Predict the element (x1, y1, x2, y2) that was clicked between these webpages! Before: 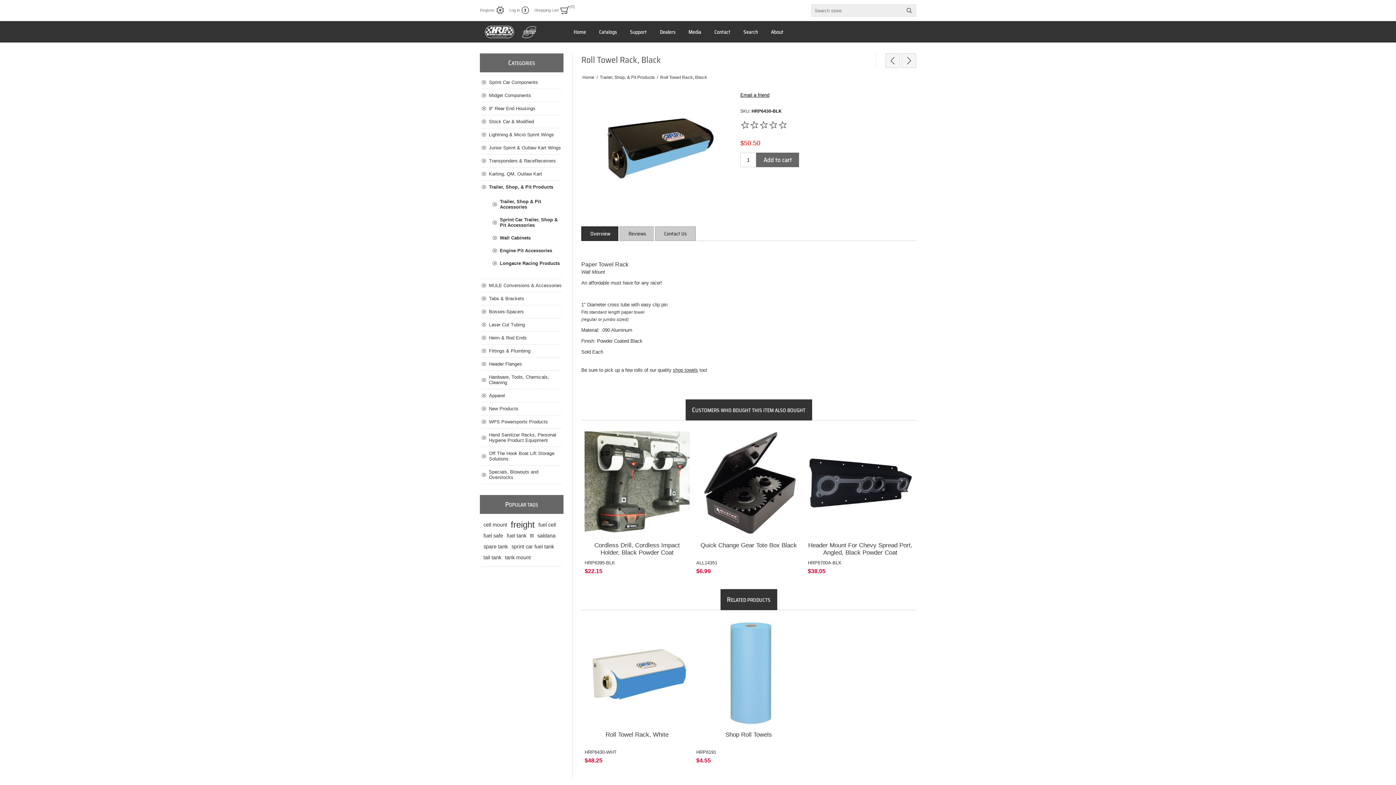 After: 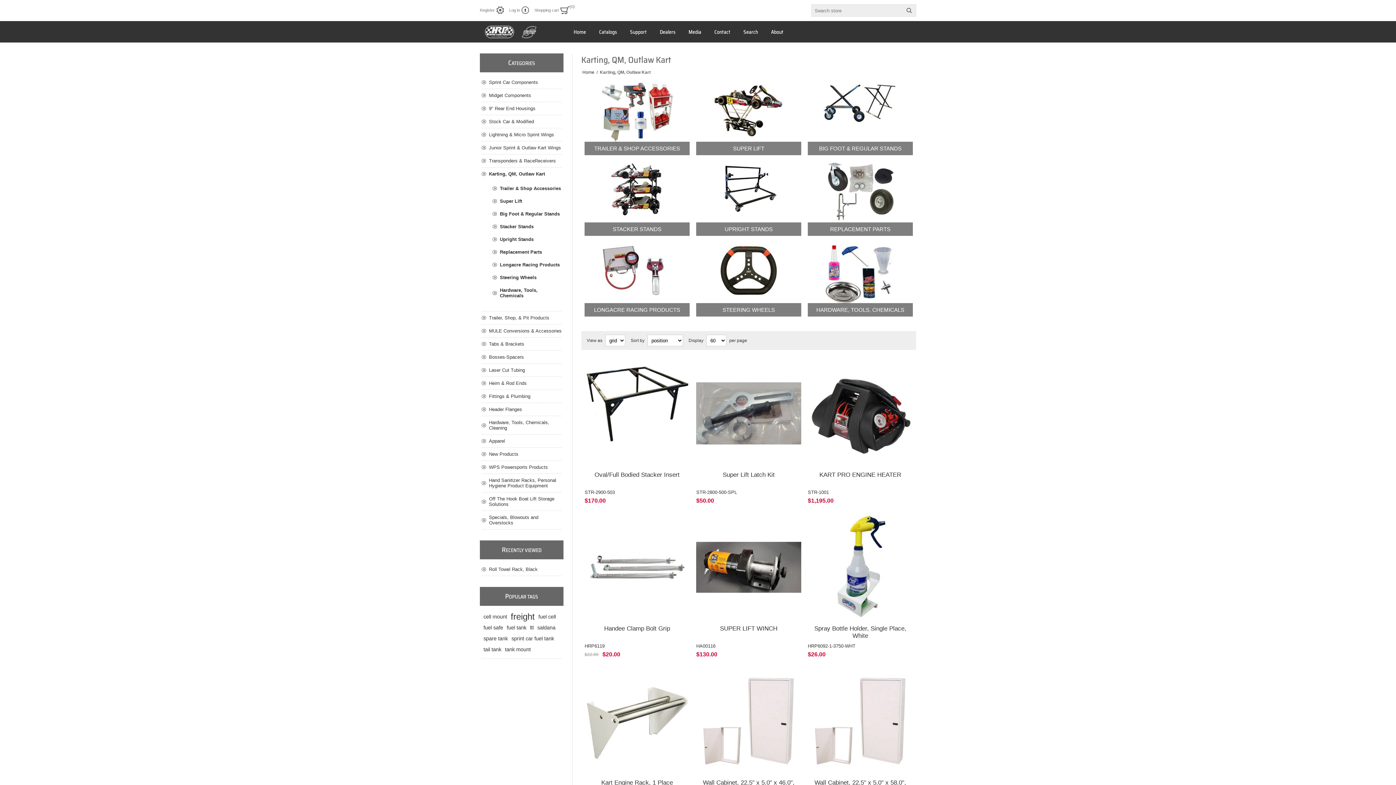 Action: label: Karting, QM, Outlaw Kart bbox: (481, 167, 561, 180)